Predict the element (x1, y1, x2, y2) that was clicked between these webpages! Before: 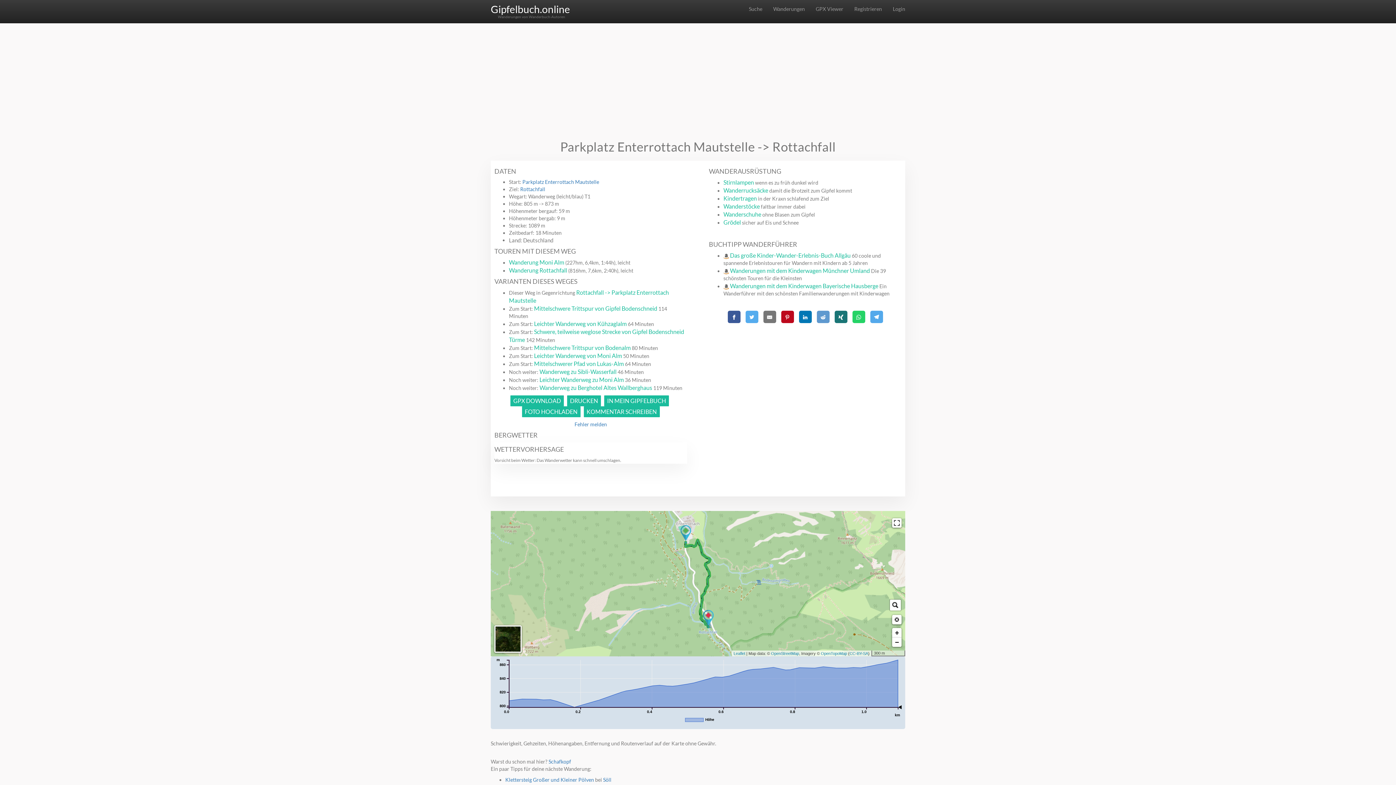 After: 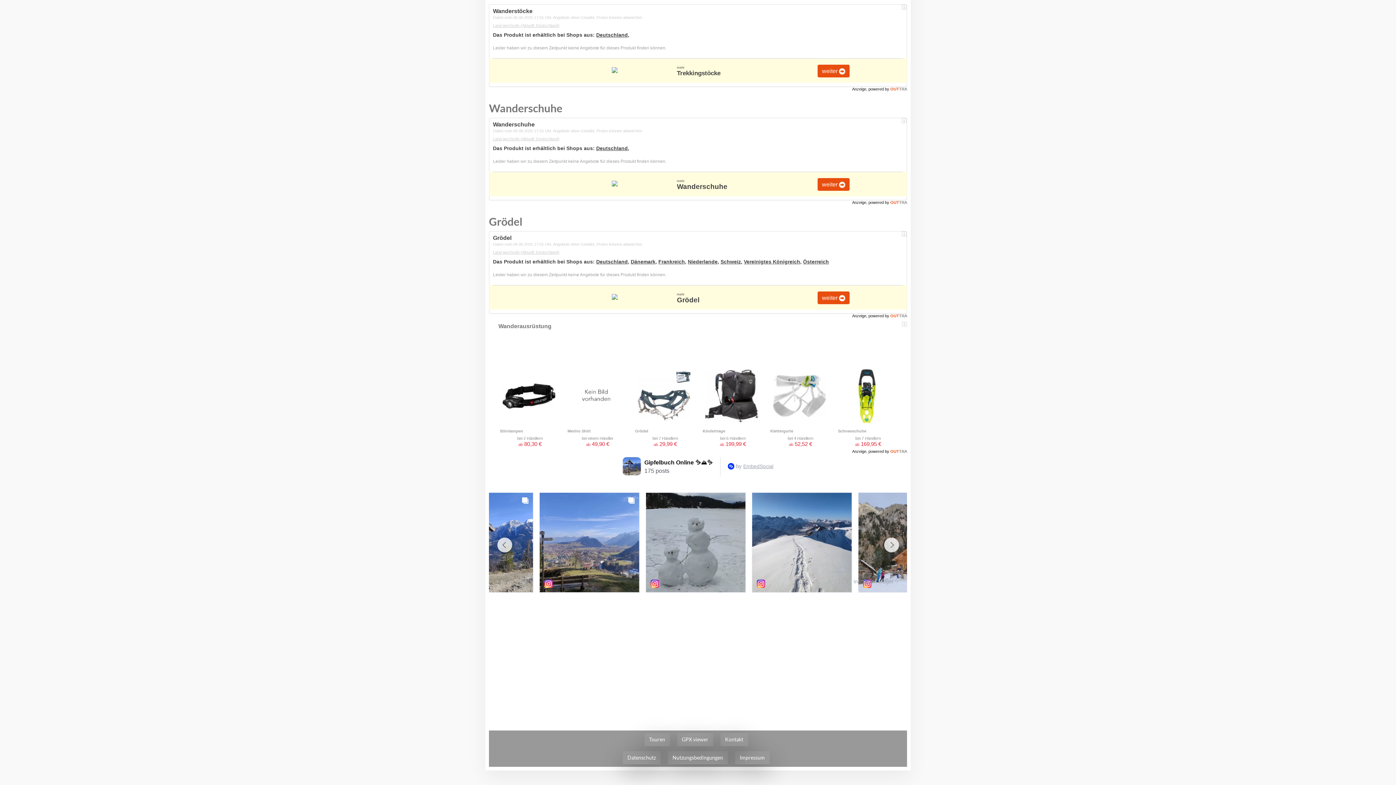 Action: bbox: (723, 218, 741, 225) label: Grödel